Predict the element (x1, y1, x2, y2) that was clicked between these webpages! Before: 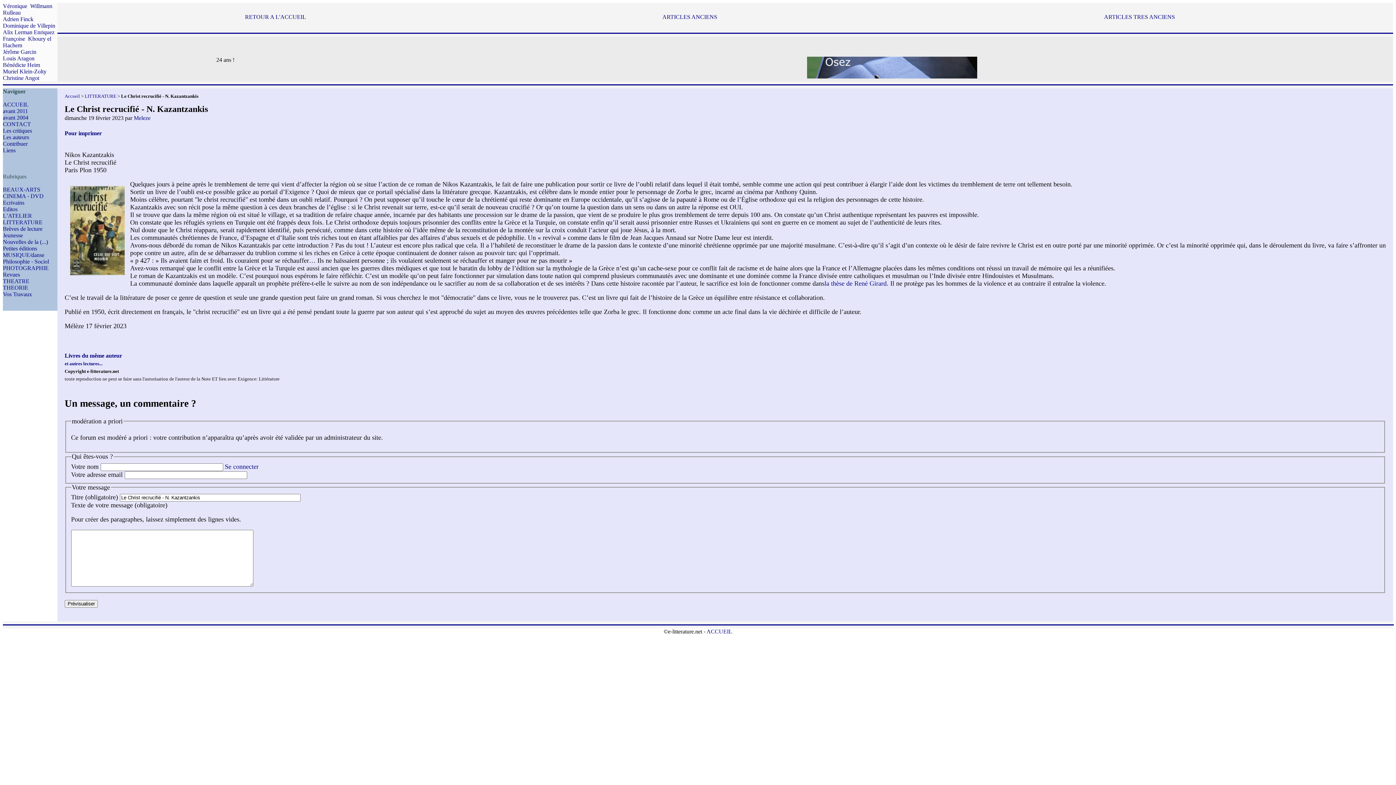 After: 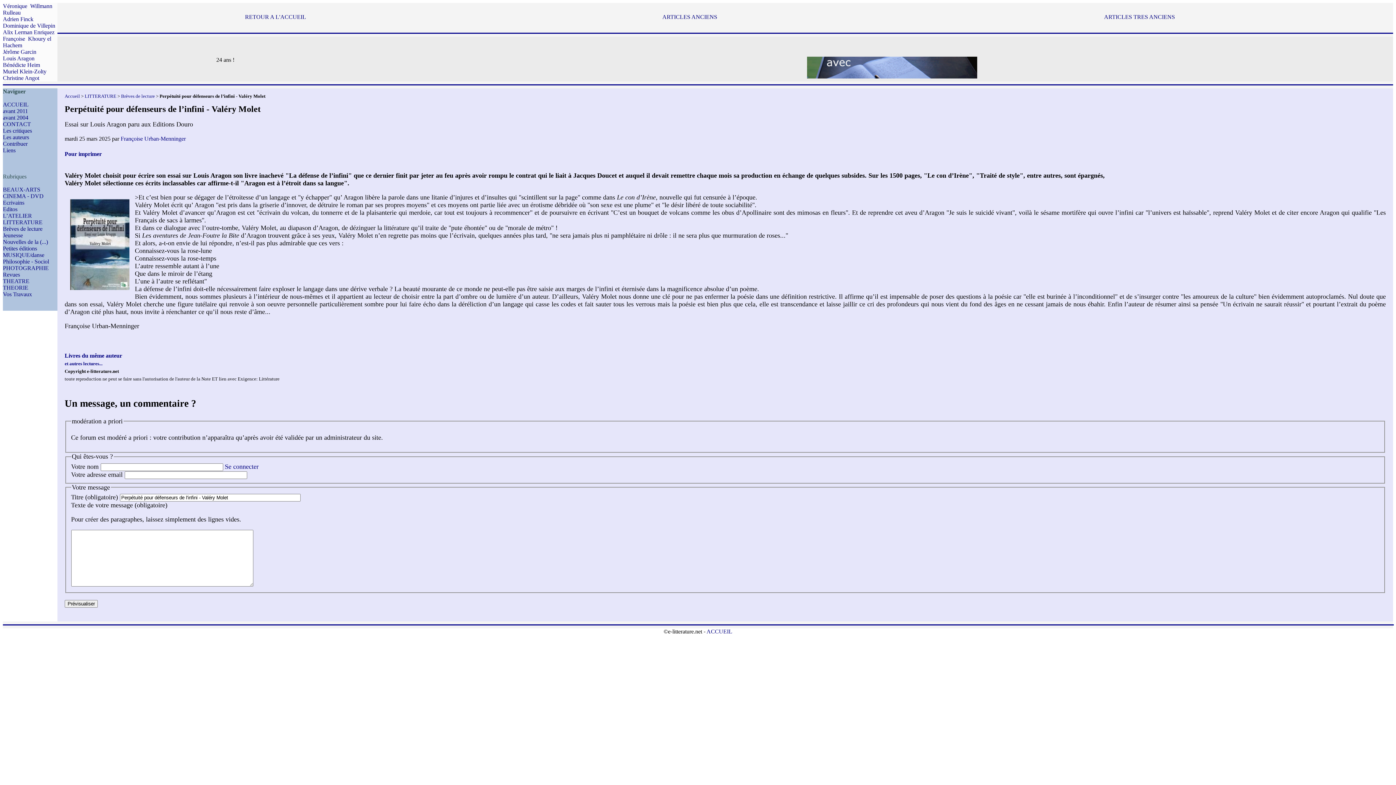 Action: bbox: (2, 55, 34, 61) label: Louis Aragon